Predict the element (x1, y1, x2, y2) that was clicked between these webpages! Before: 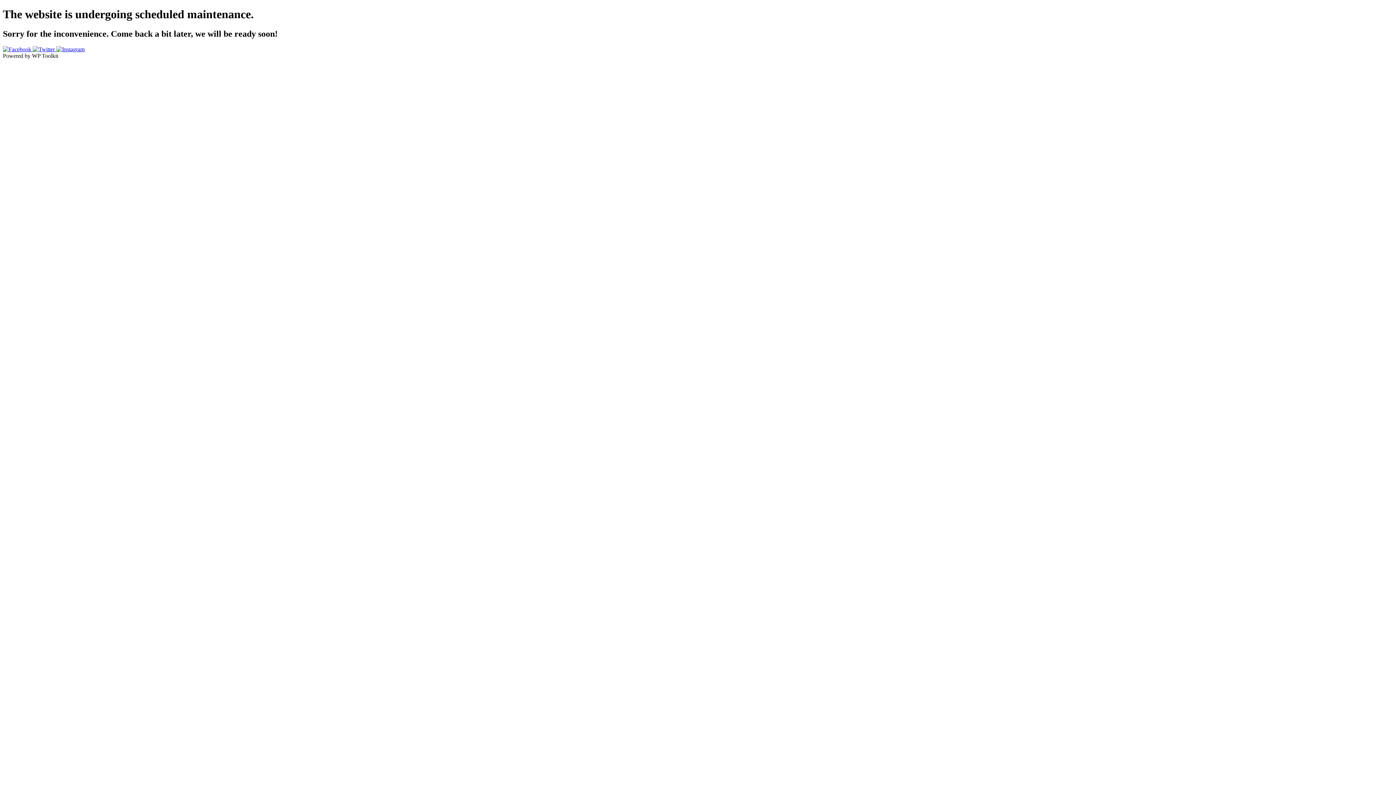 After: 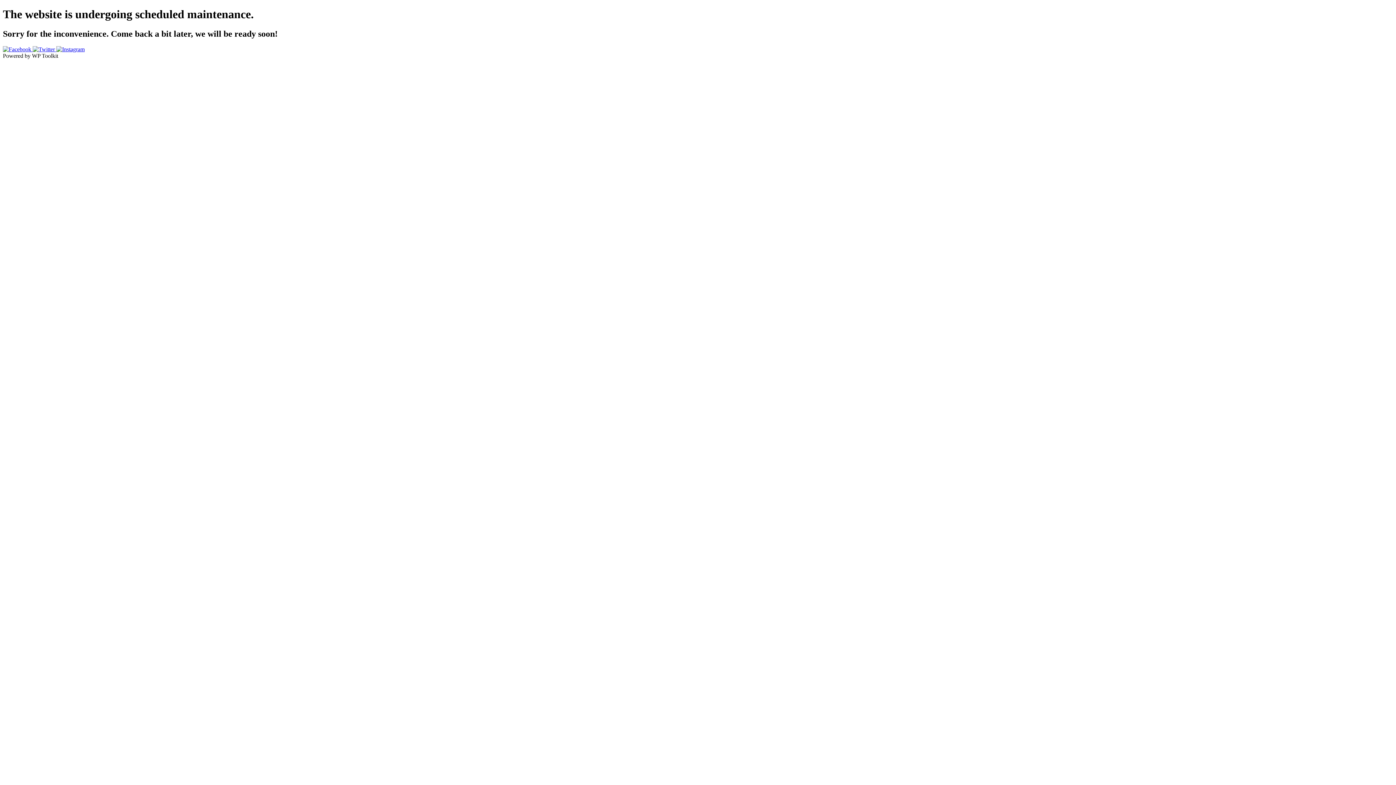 Action: label:   bbox: (32, 46, 56, 52)